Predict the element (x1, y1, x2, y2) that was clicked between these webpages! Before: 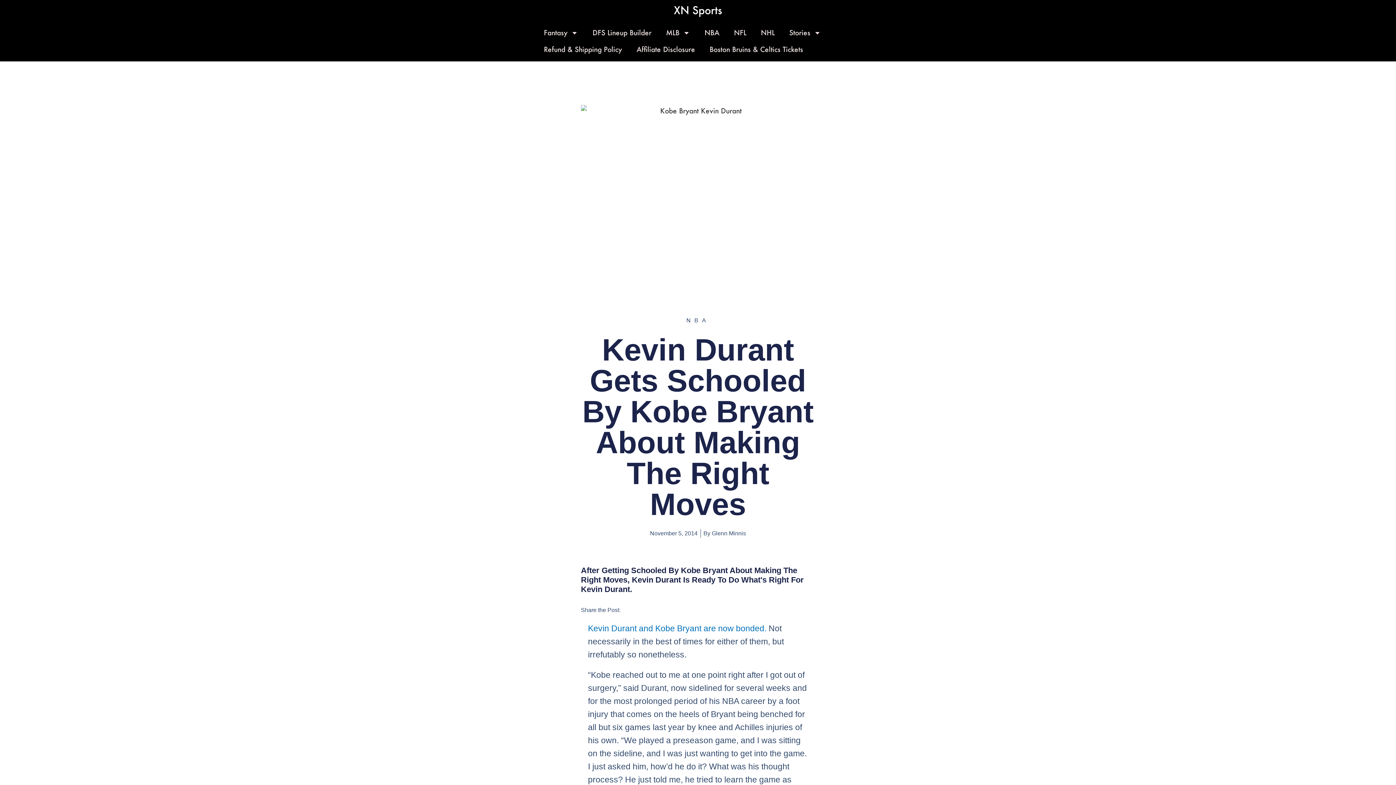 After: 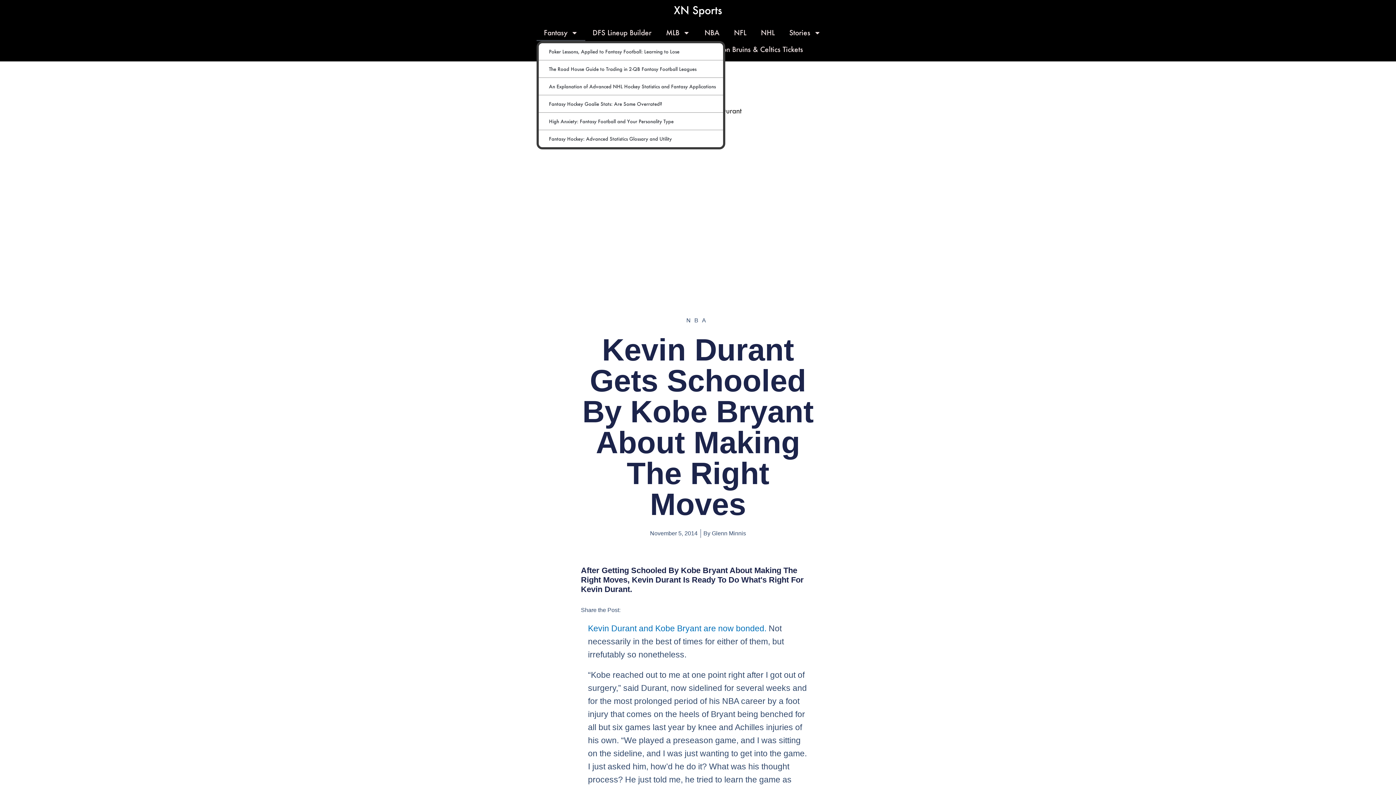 Action: label: Fantasy bbox: (536, 24, 585, 41)